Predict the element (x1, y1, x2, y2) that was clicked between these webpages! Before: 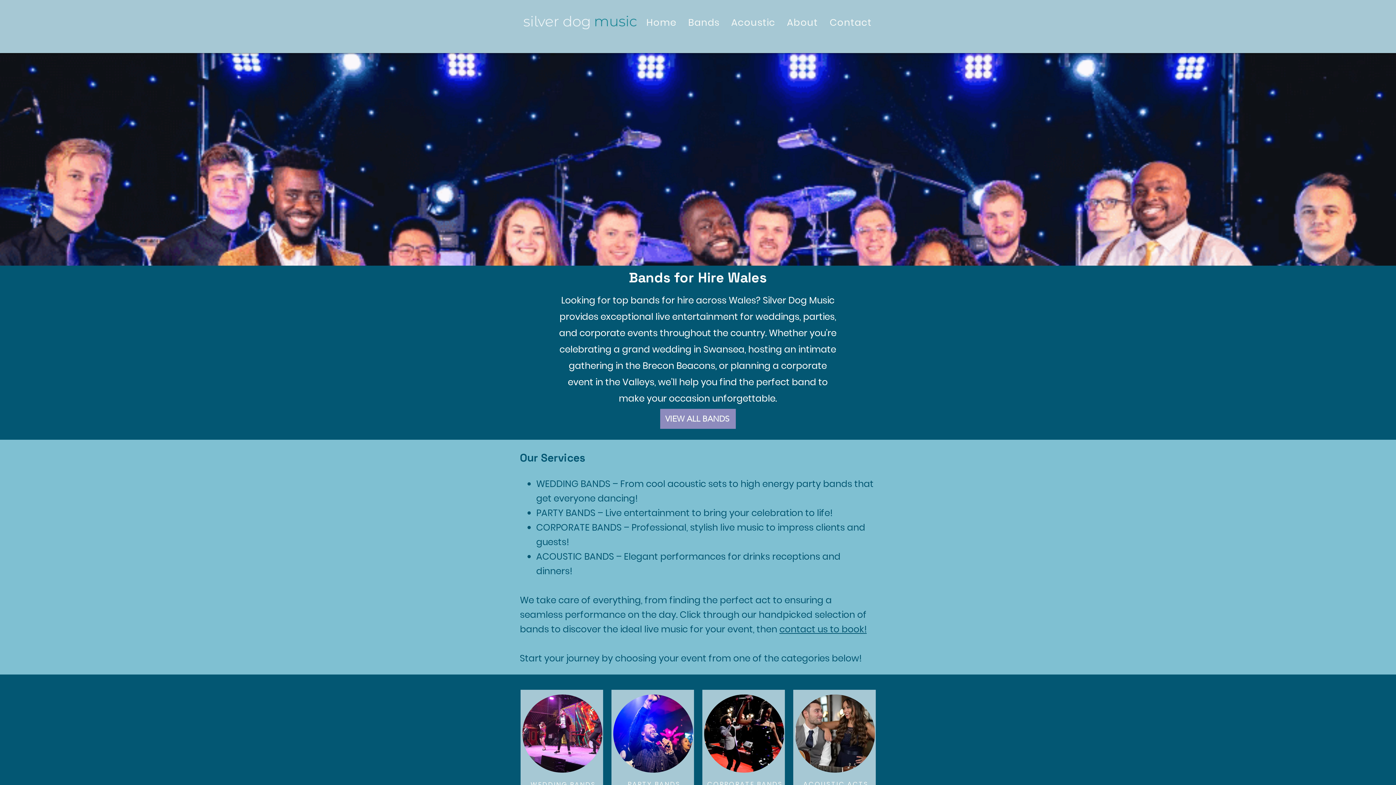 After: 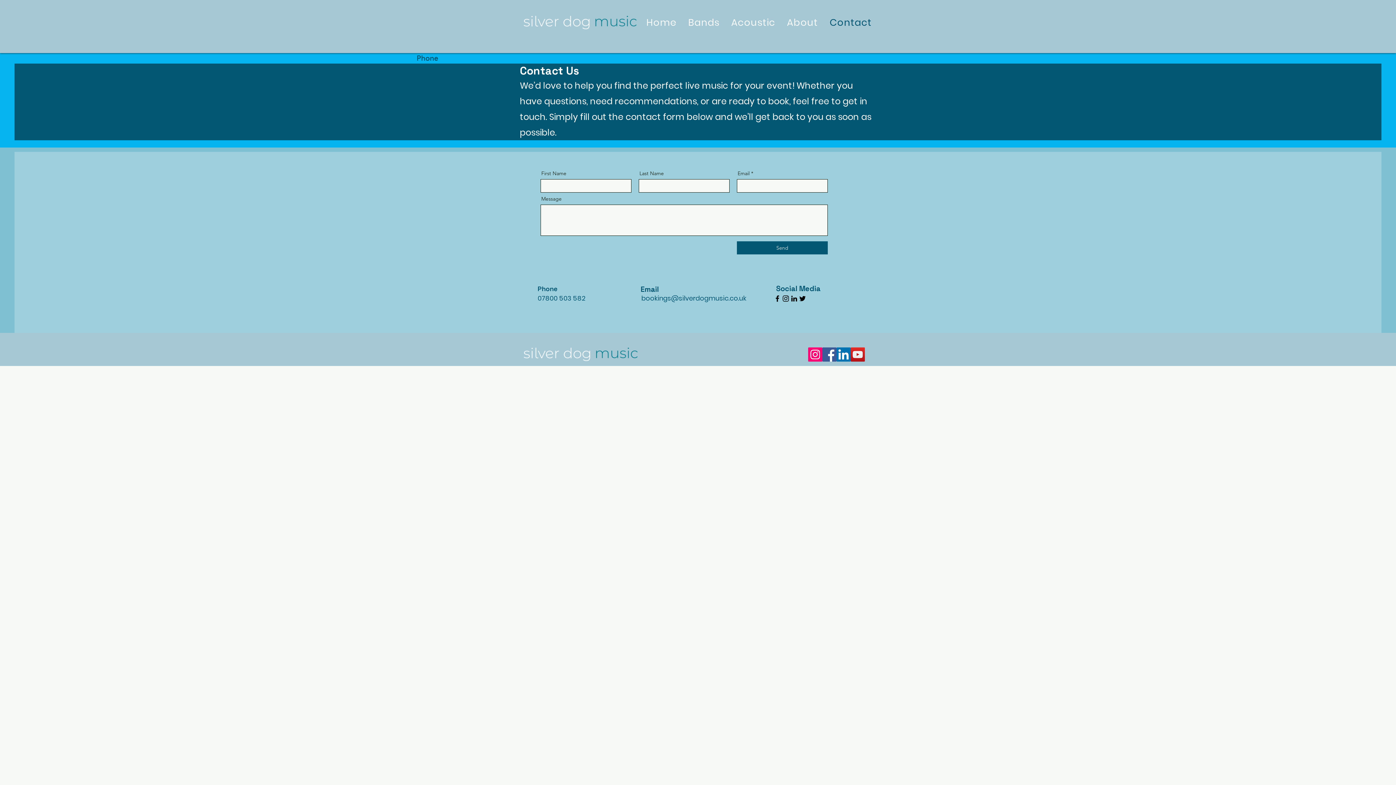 Action: label: Contact bbox: (825, 12, 876, 33)